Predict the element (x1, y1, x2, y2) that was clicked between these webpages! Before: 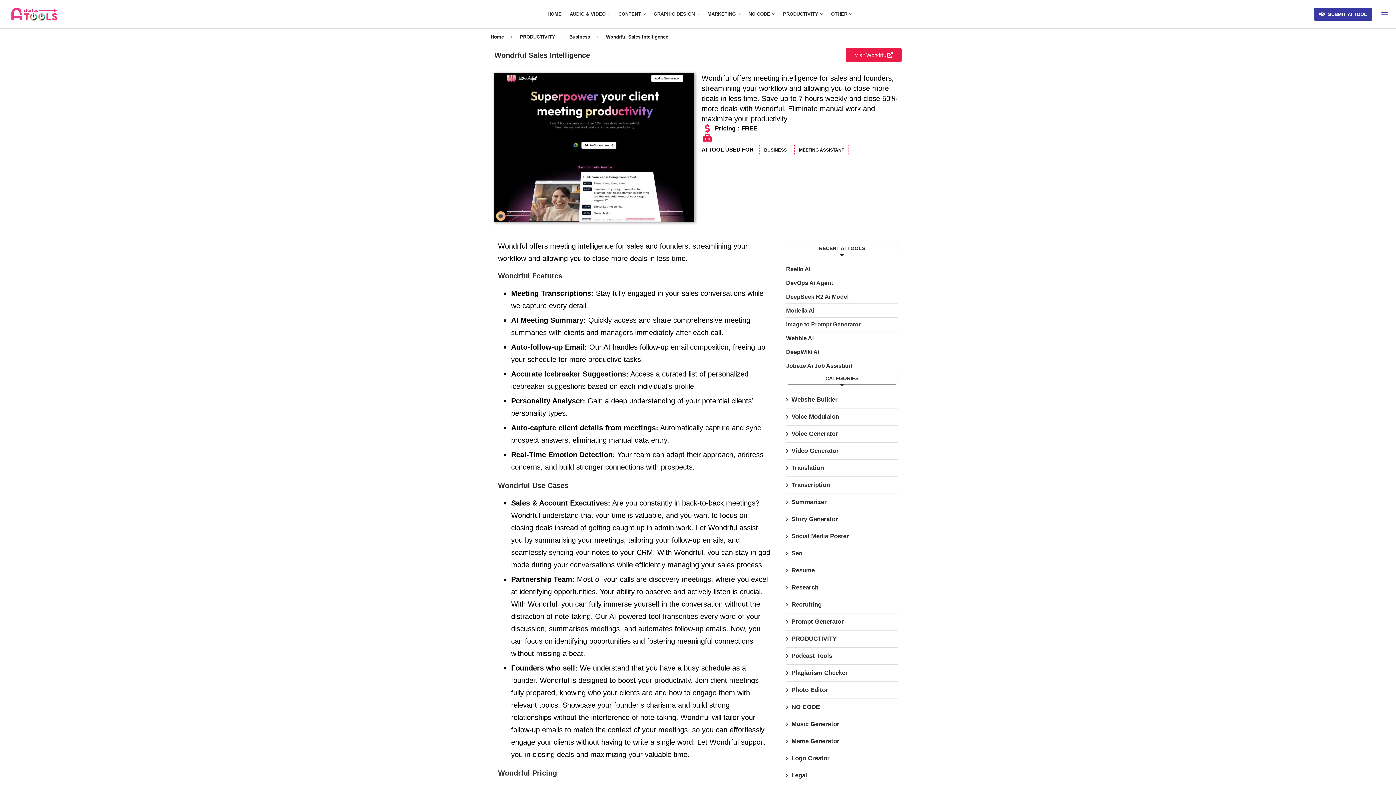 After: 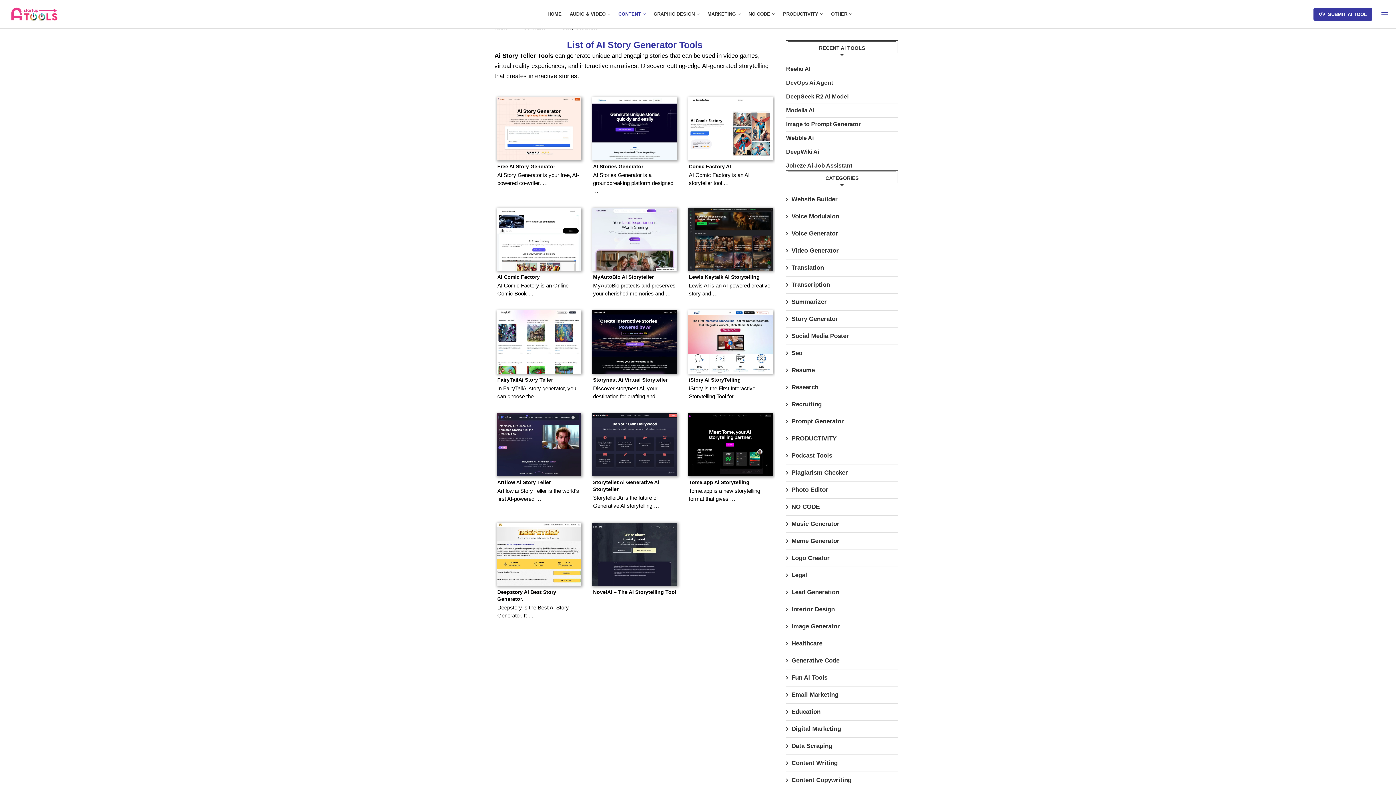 Action: label: Story Generator bbox: (786, 515, 897, 523)